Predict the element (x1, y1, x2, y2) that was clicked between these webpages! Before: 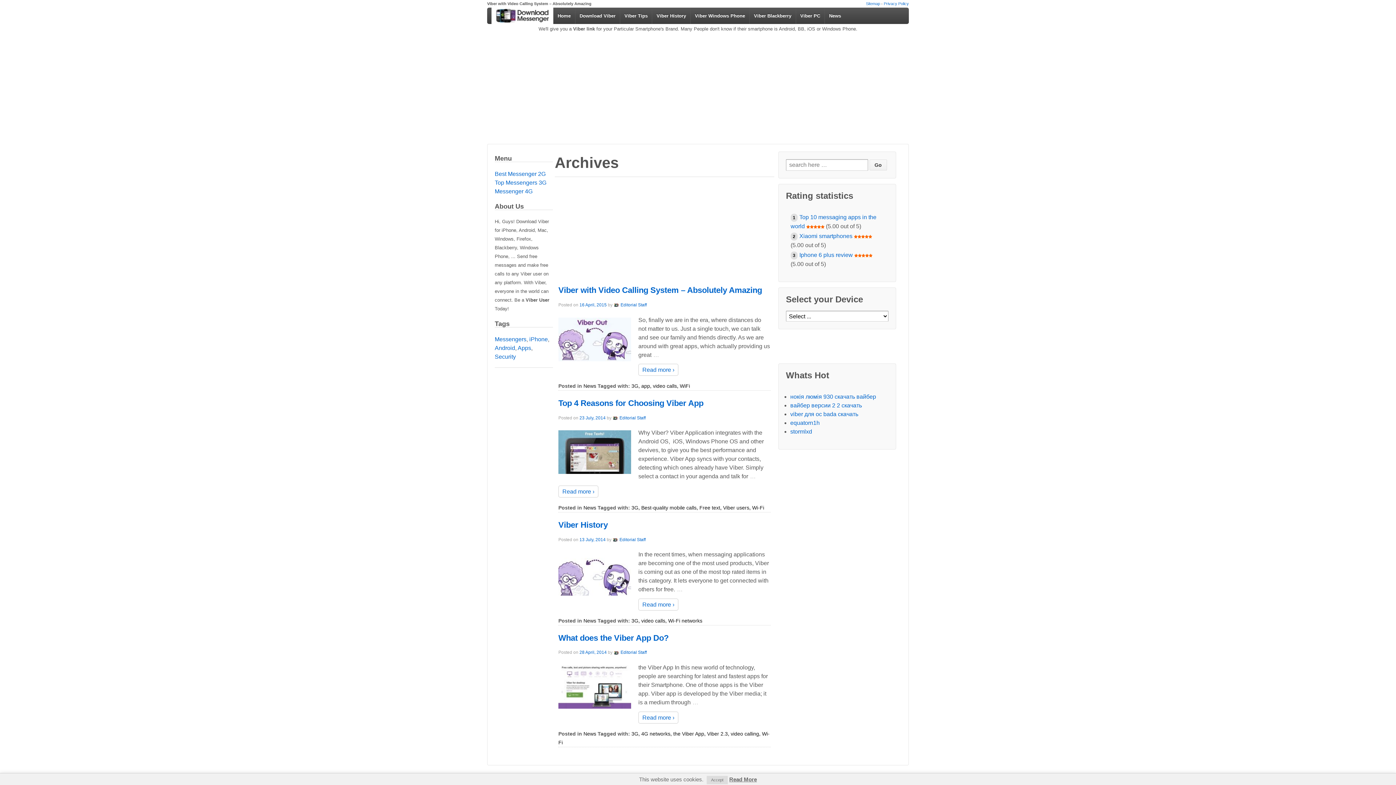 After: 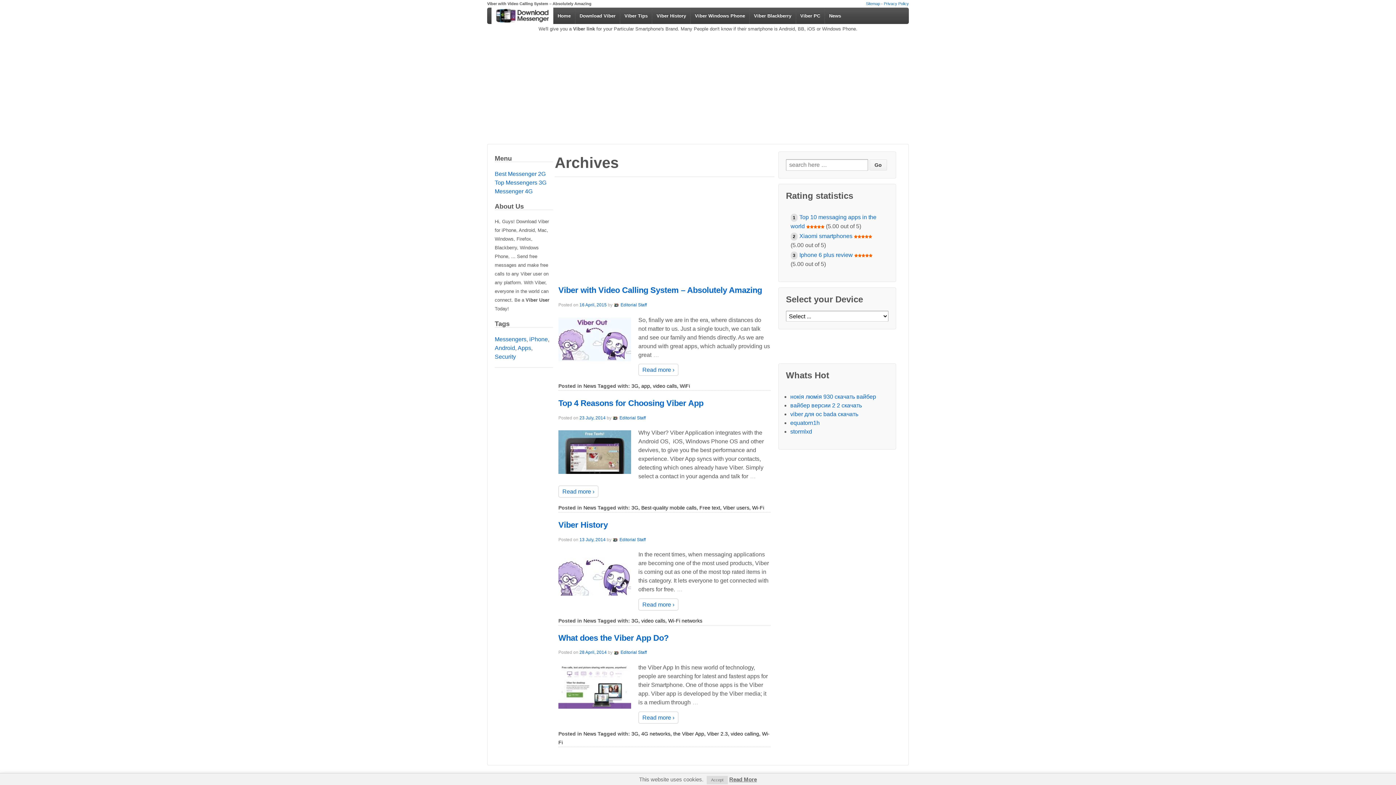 Action: bbox: (631, 731, 638, 736) label: 3G